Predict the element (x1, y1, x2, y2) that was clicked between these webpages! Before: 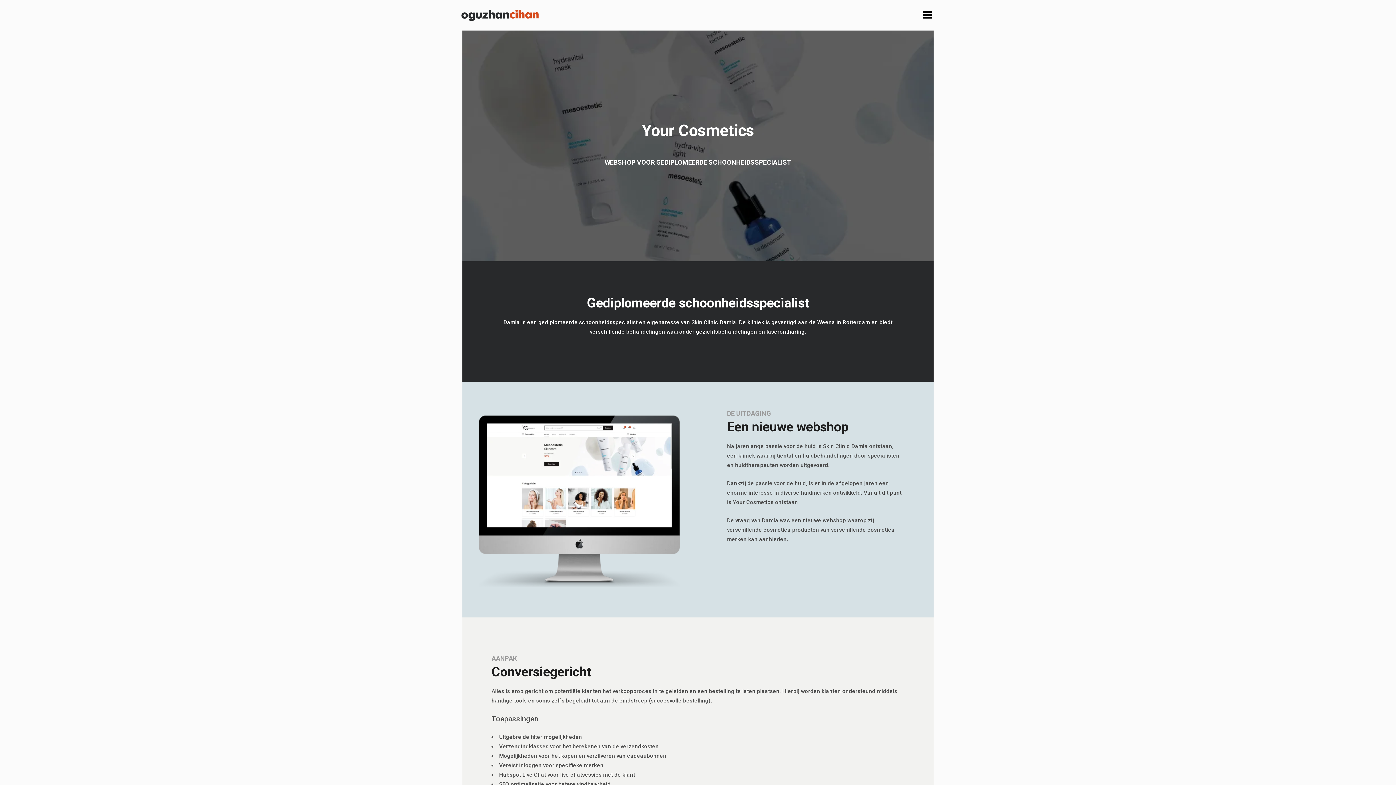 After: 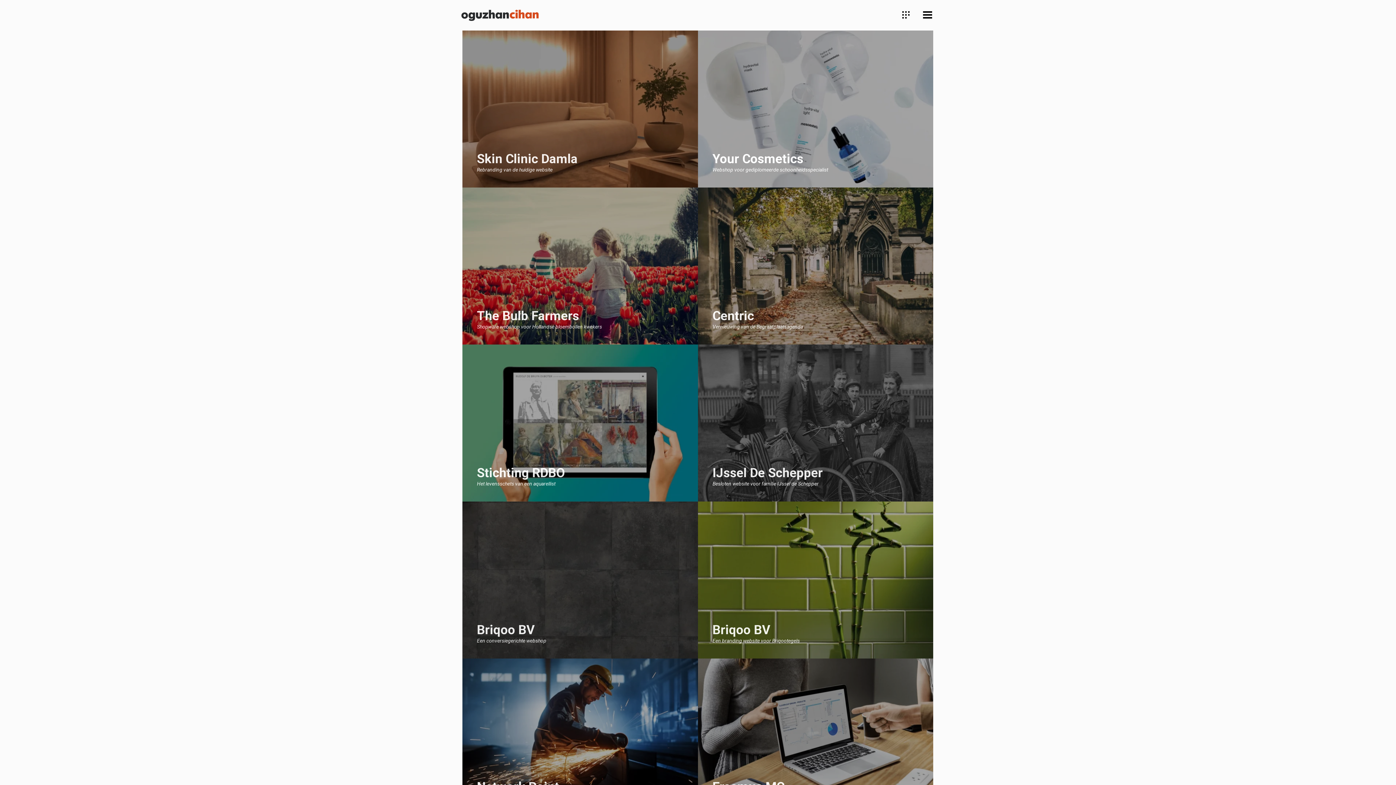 Action: bbox: (461, 9, 539, 21)